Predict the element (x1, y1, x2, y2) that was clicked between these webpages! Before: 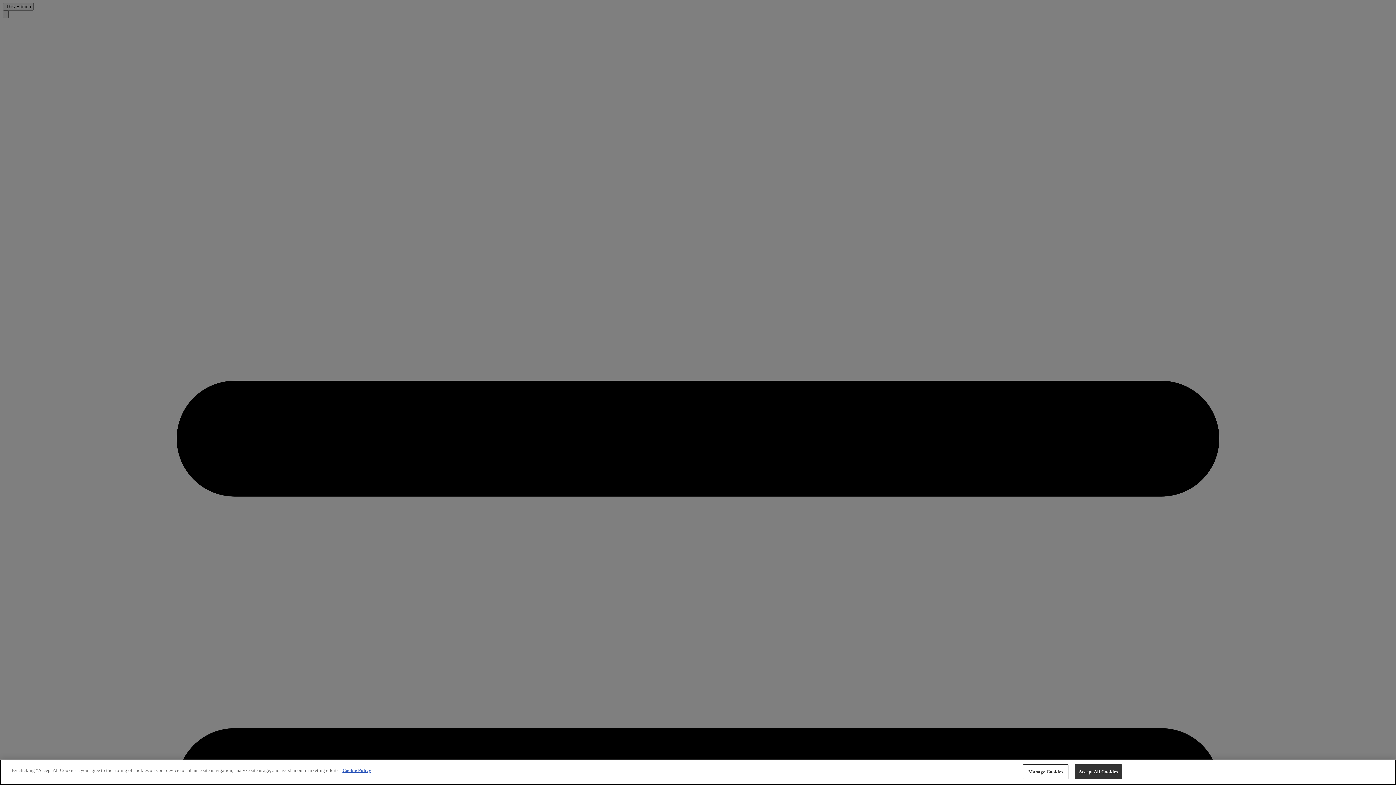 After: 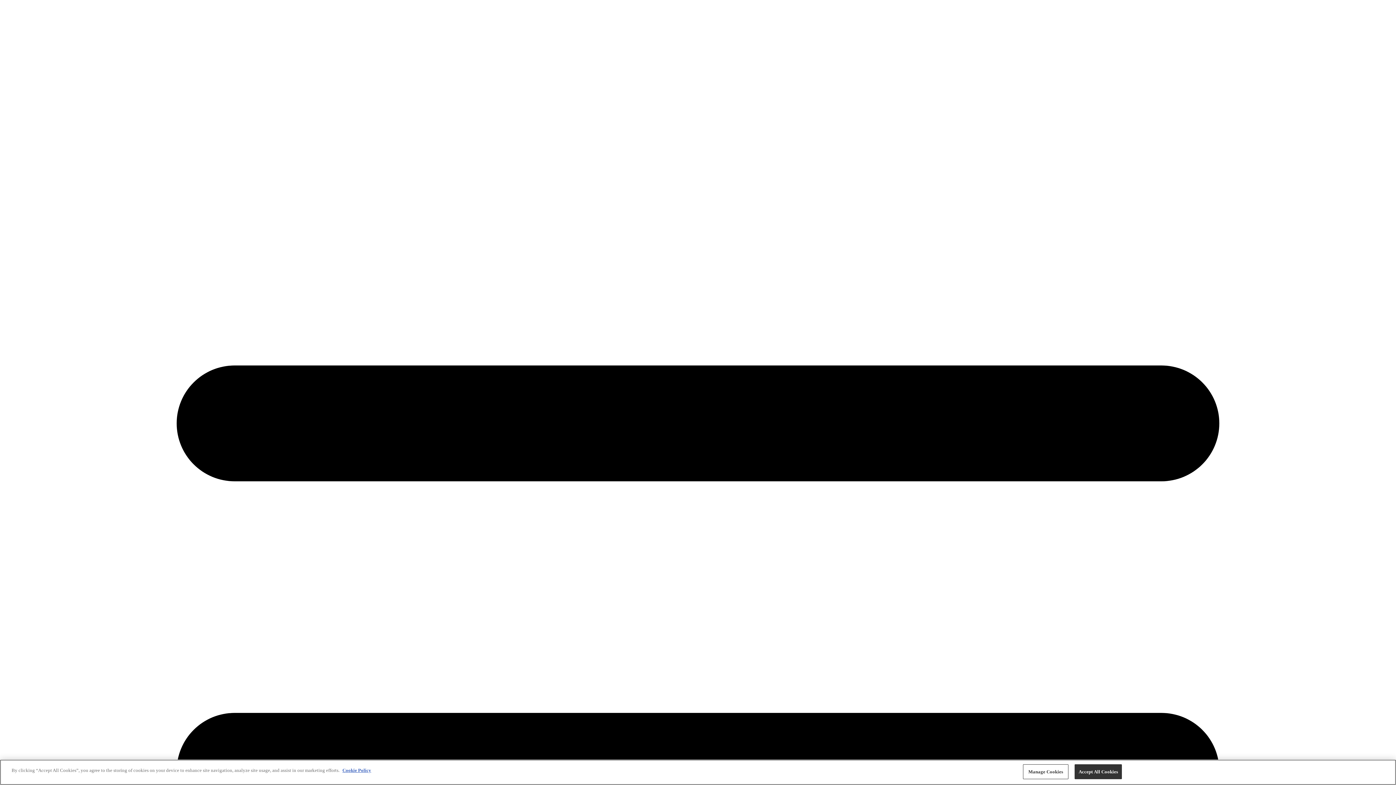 Action: bbox: (342, 768, 371, 773) label: More information about your privacy, opens in a new tab